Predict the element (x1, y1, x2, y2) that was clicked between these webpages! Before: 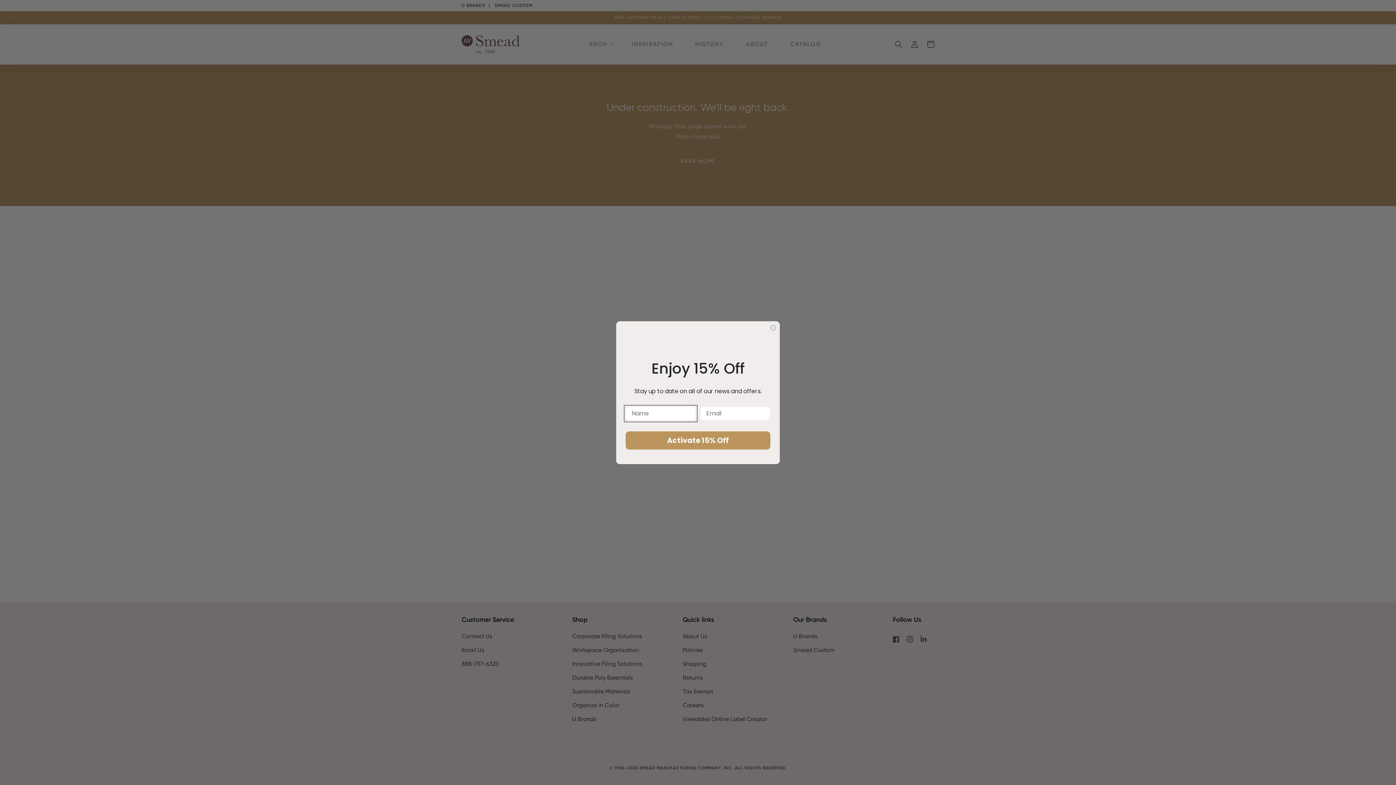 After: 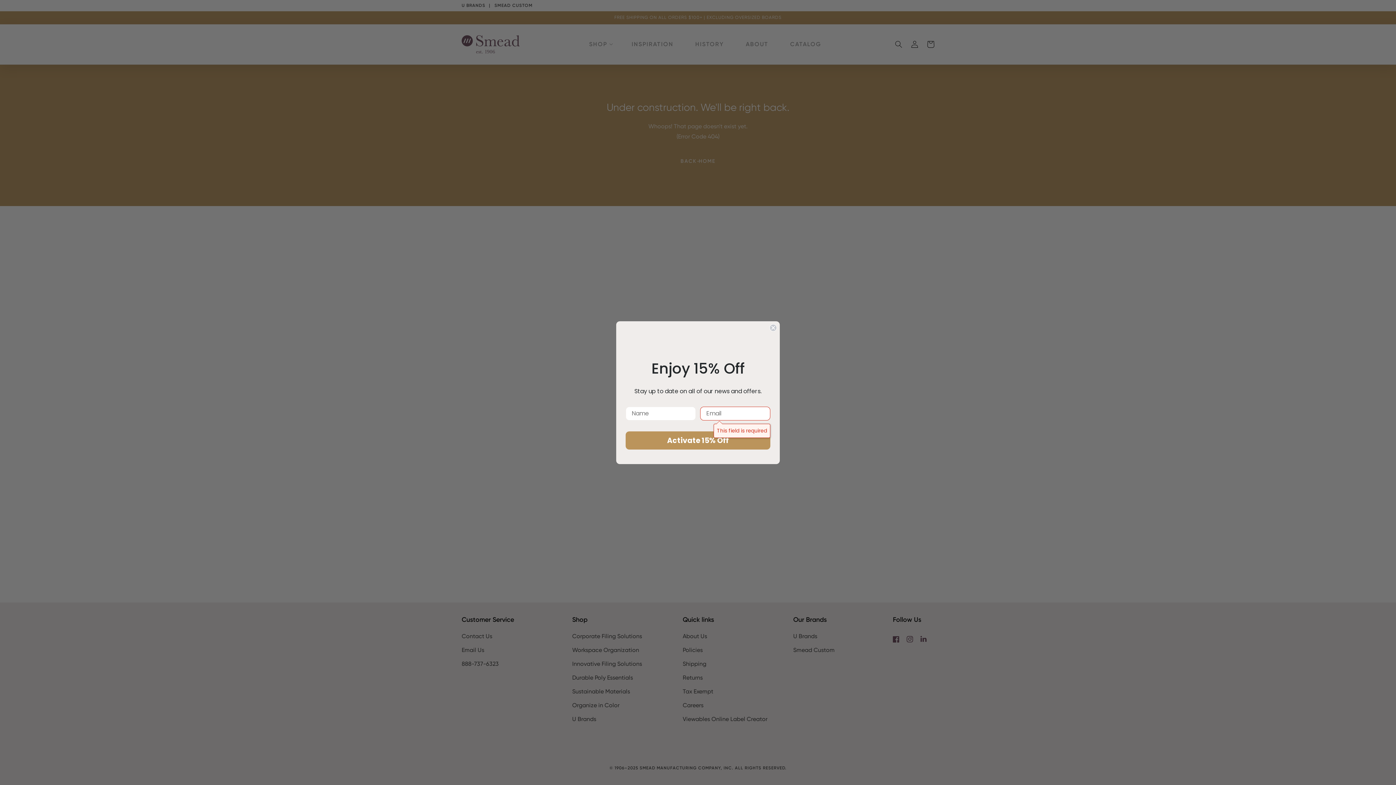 Action: label: Activate 15% Off bbox: (625, 431, 770, 449)